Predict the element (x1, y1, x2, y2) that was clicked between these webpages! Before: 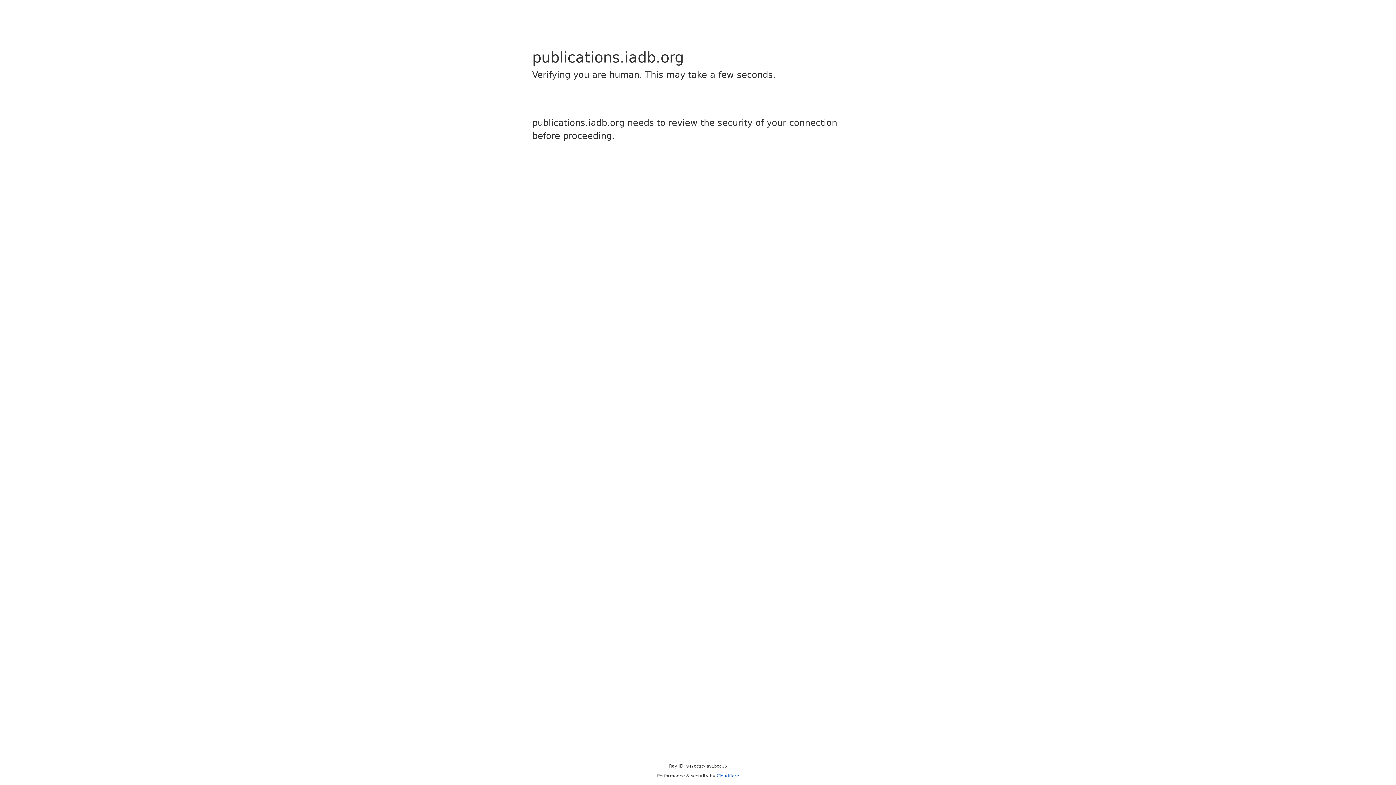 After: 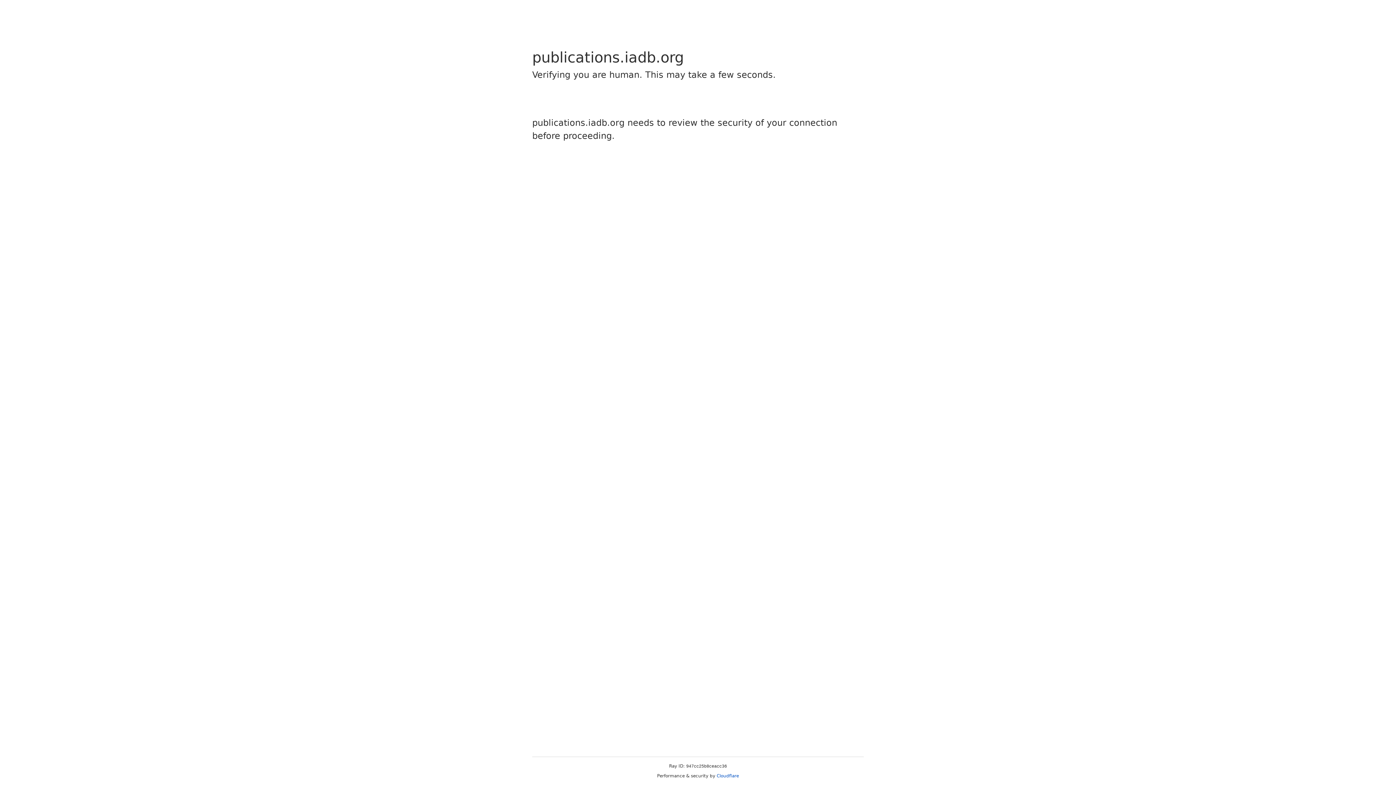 Action: label: Cloudflare bbox: (716, 773, 739, 778)